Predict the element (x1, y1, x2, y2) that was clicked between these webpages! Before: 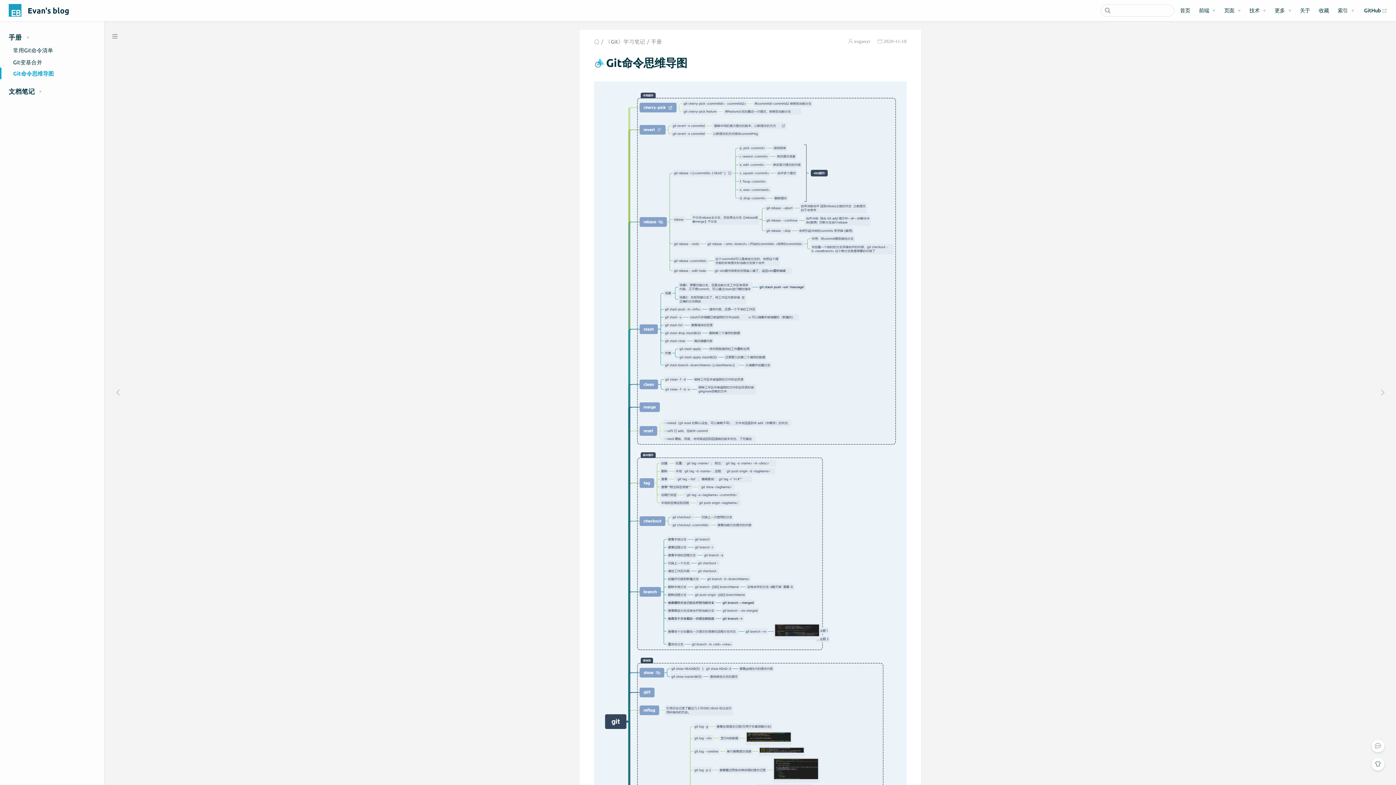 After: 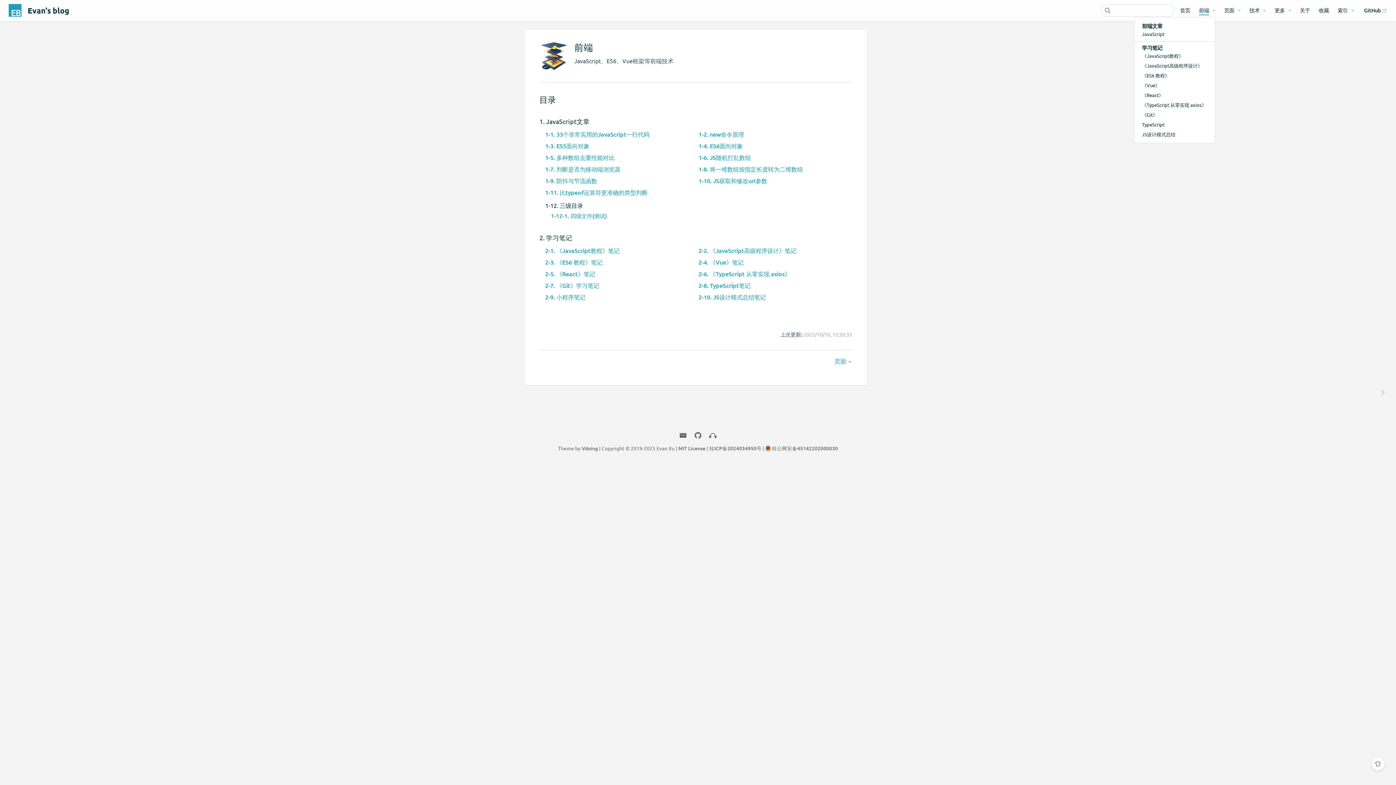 Action: label: 前端 bbox: (1199, 6, 1209, 14)